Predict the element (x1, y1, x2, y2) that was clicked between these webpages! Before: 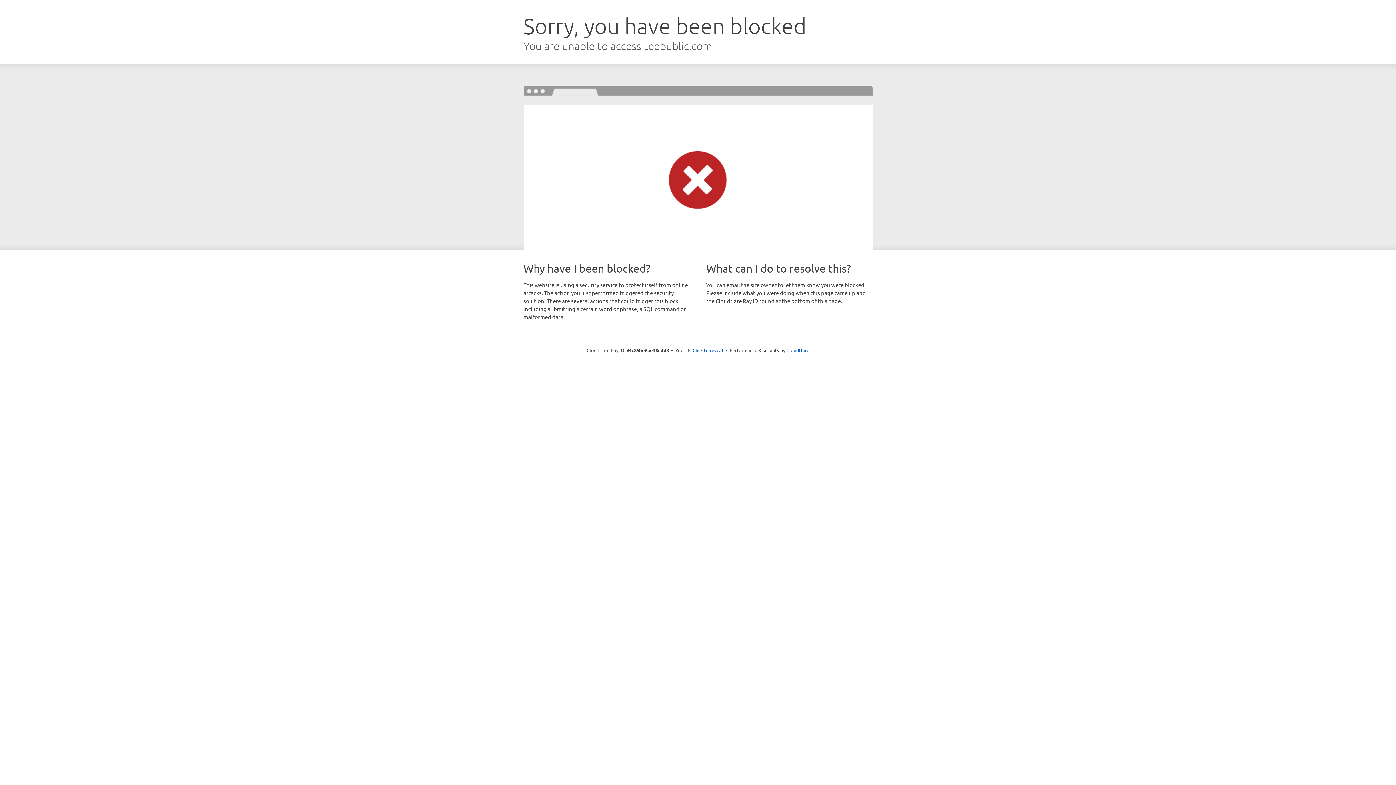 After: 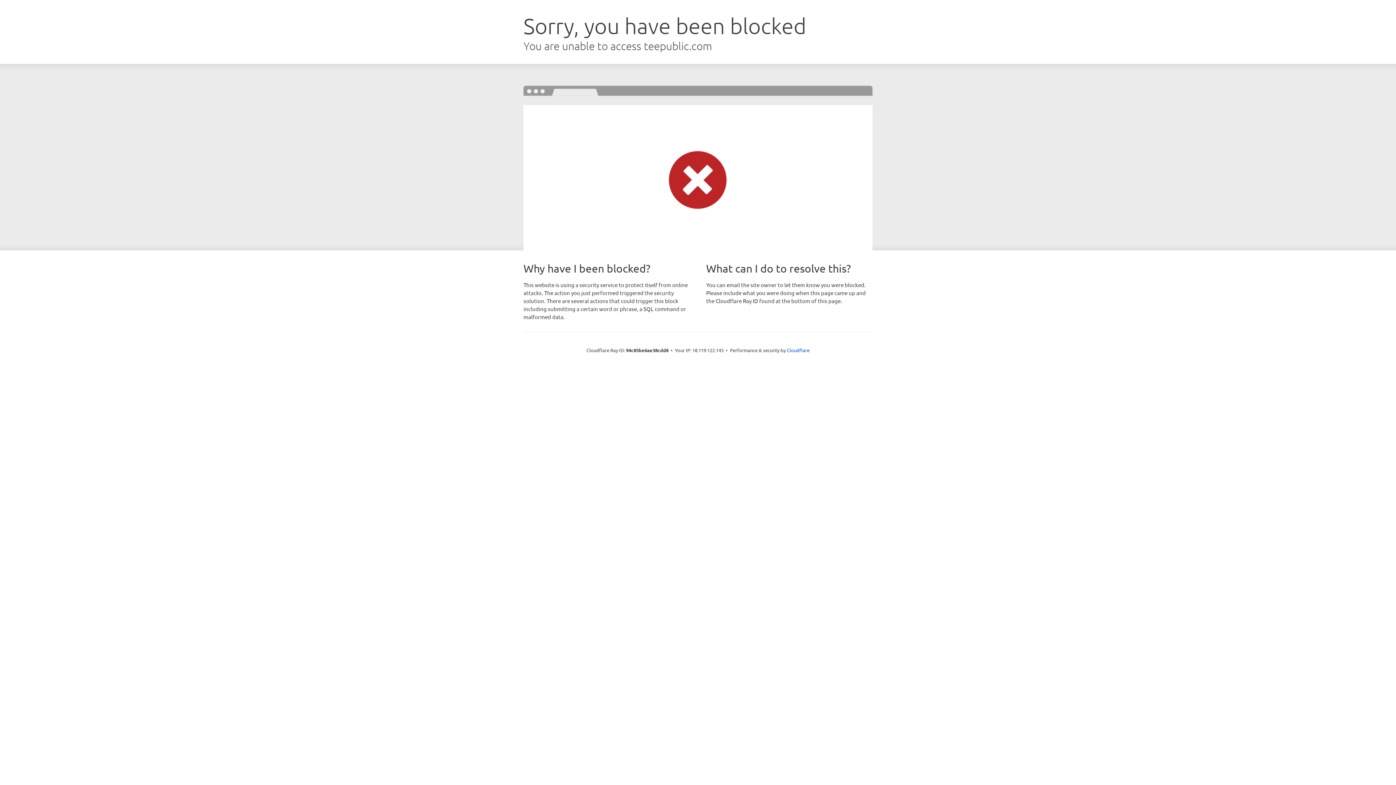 Action: label: Click to reveal bbox: (692, 346, 723, 353)